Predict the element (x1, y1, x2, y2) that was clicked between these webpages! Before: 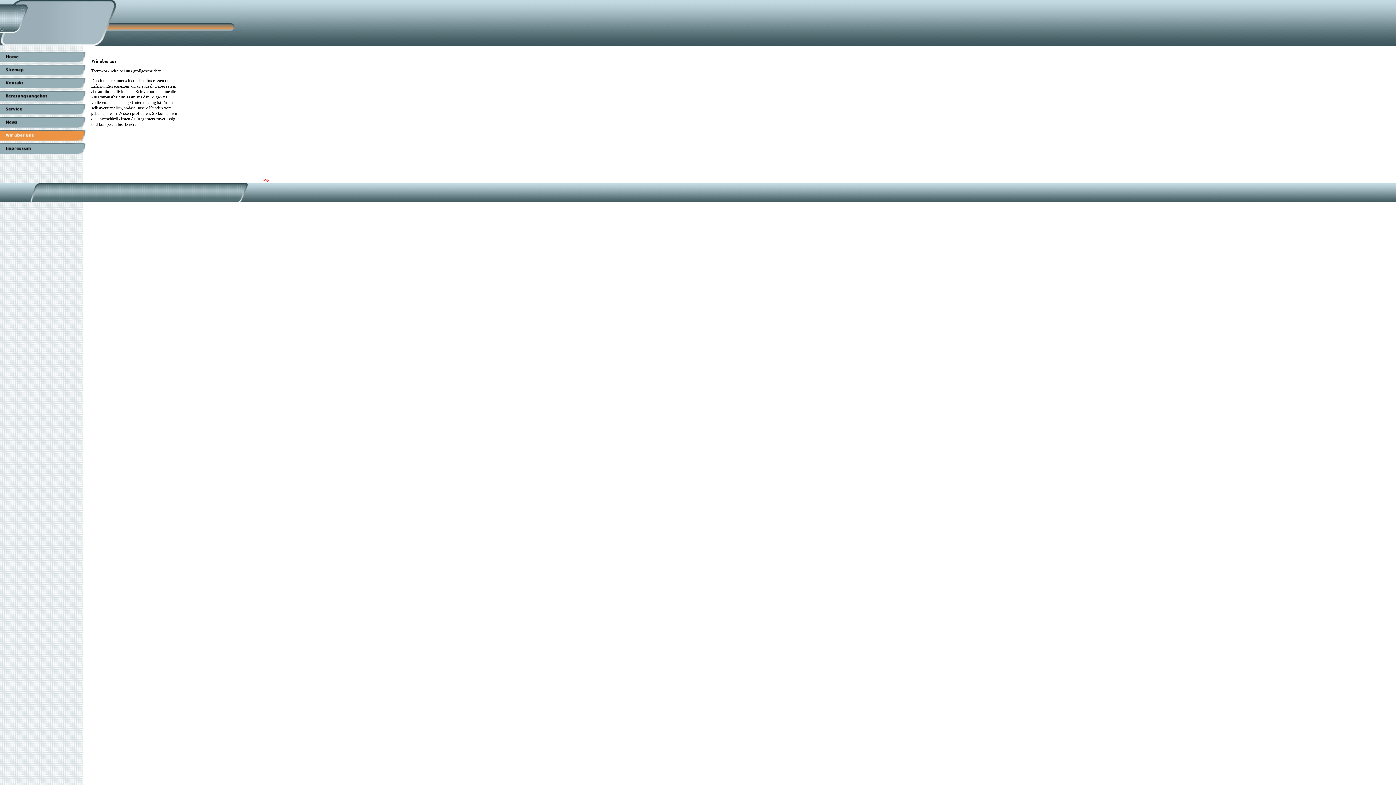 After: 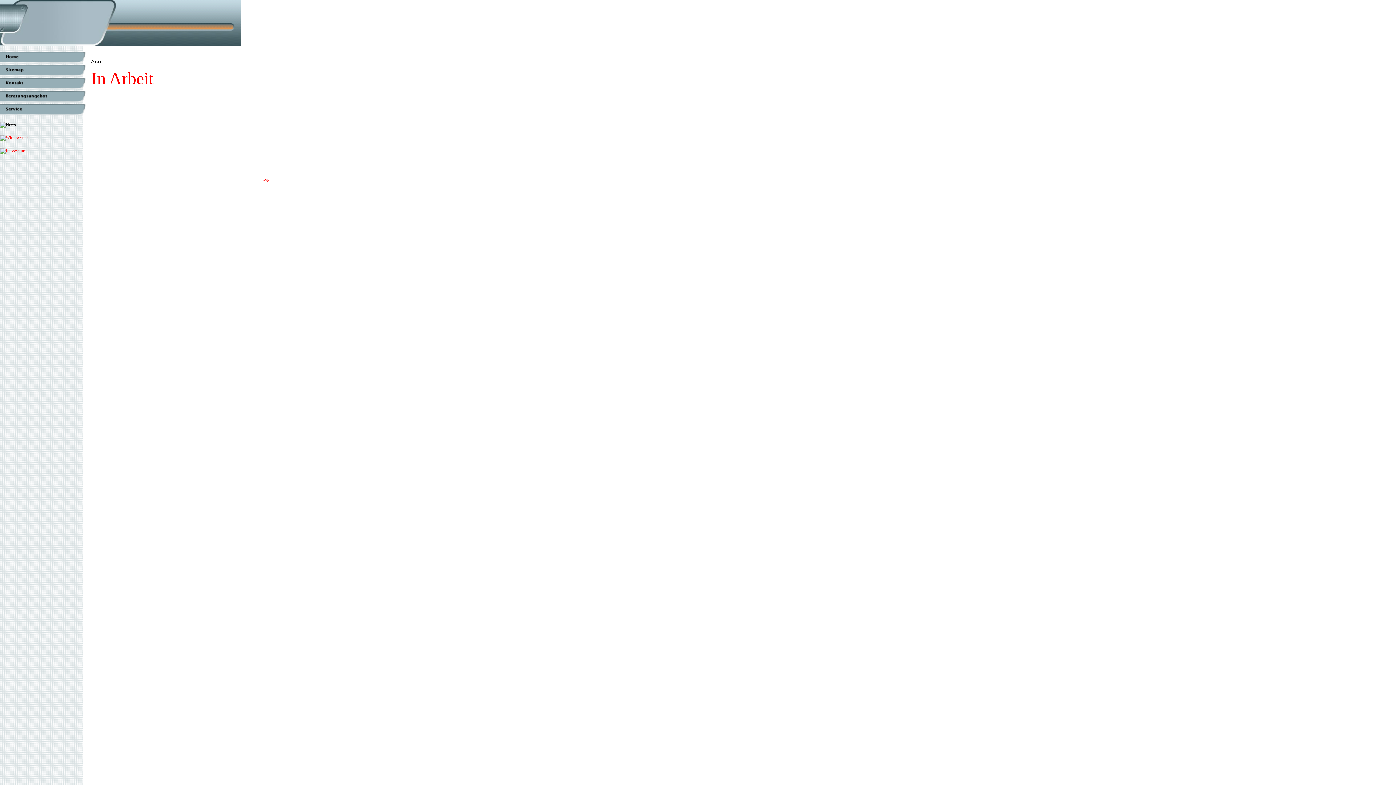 Action: bbox: (0, 124, 86, 129)